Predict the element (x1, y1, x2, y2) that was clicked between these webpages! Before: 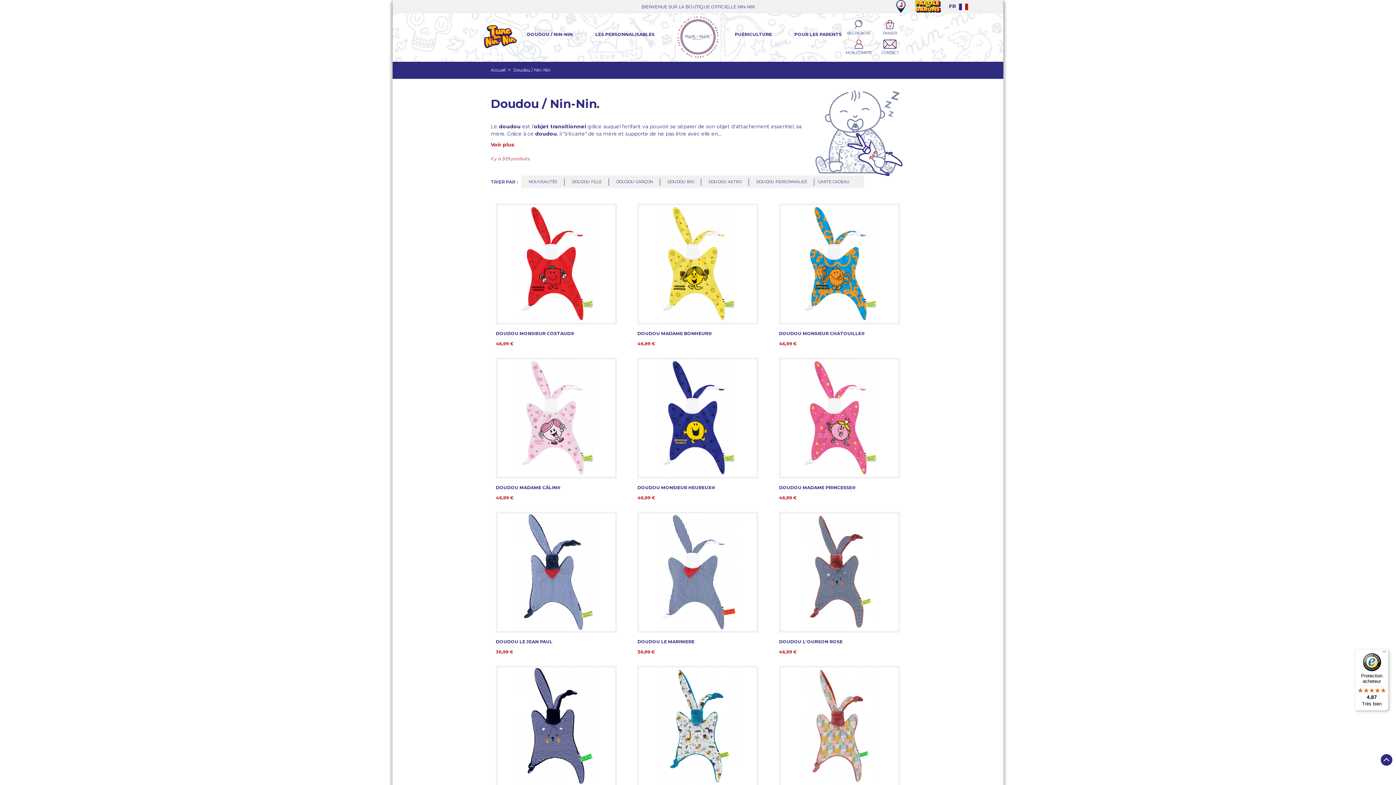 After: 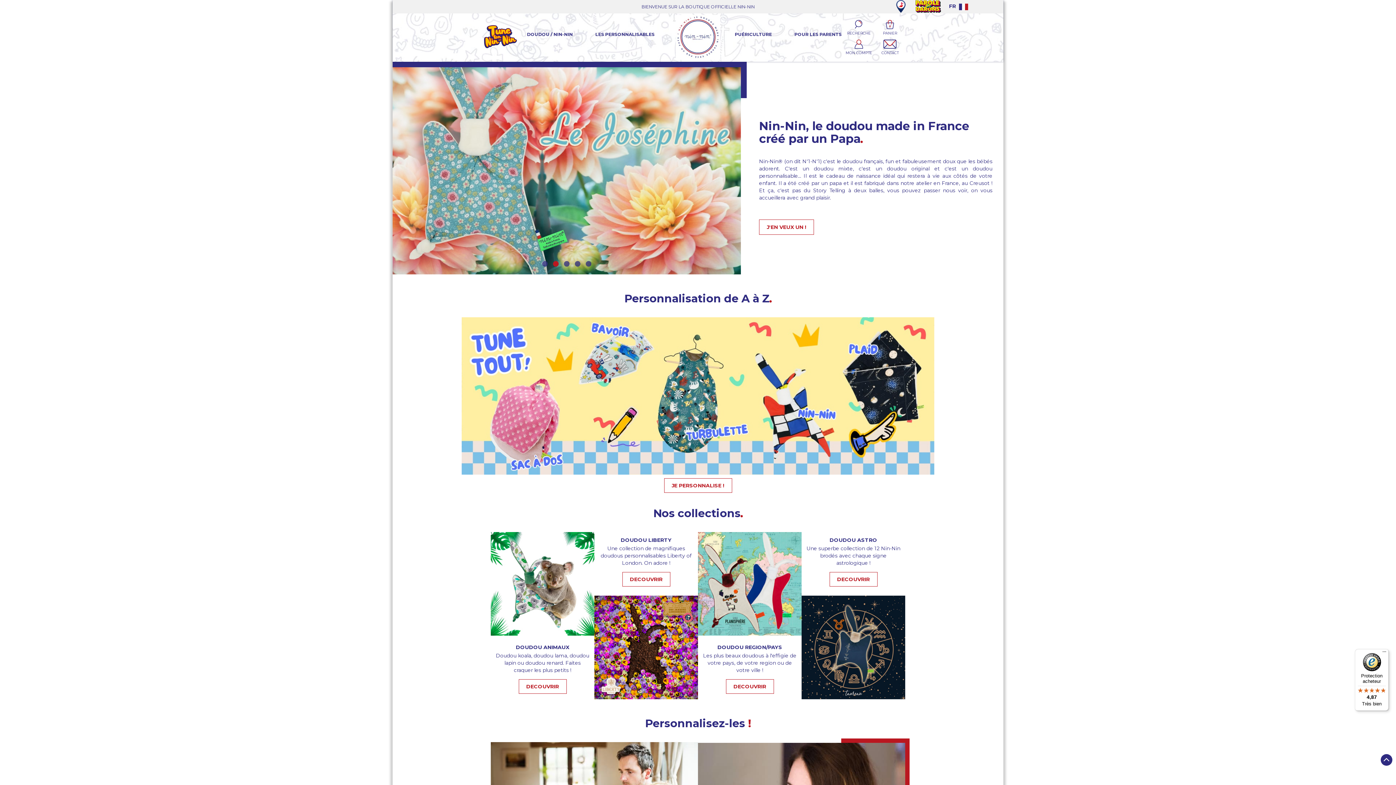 Action: label: Accueil  bbox: (490, 67, 506, 72)